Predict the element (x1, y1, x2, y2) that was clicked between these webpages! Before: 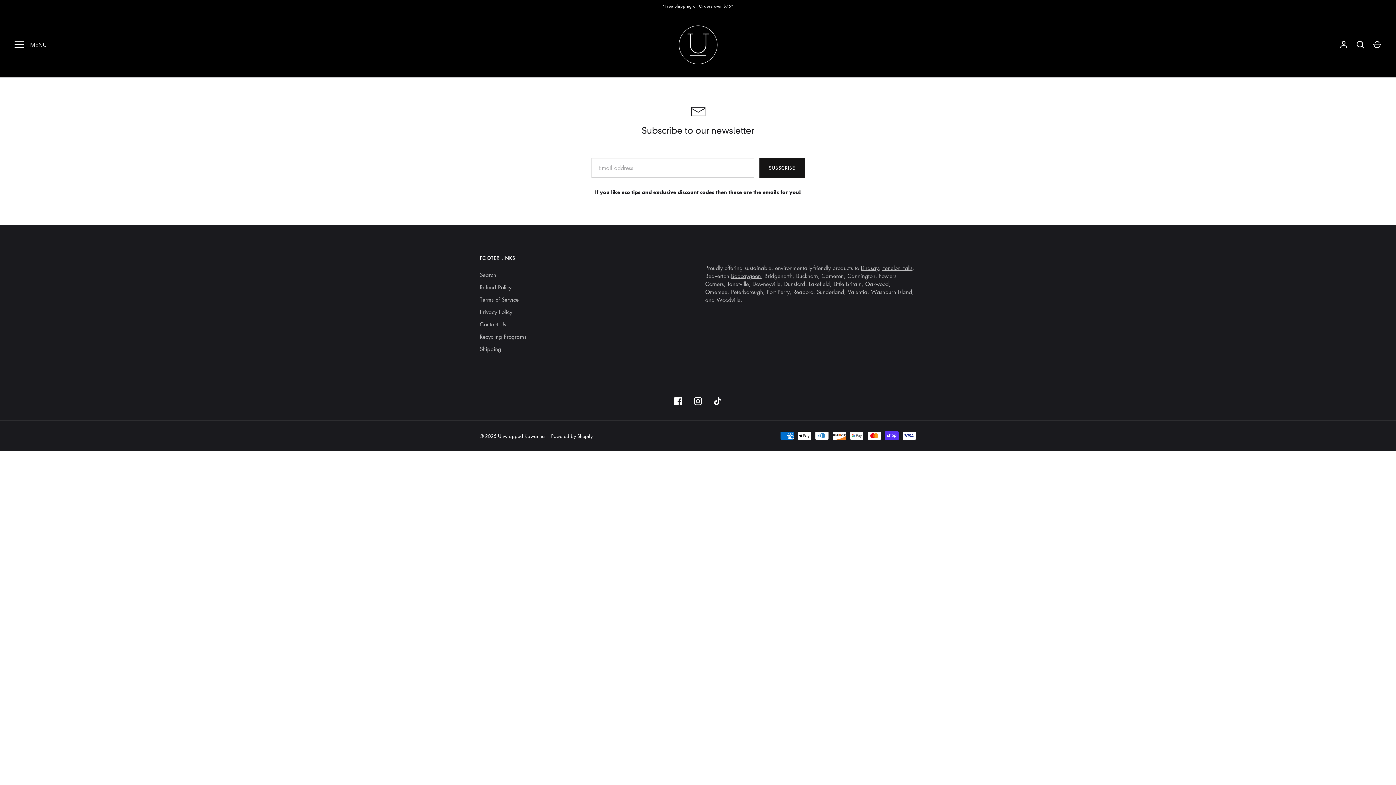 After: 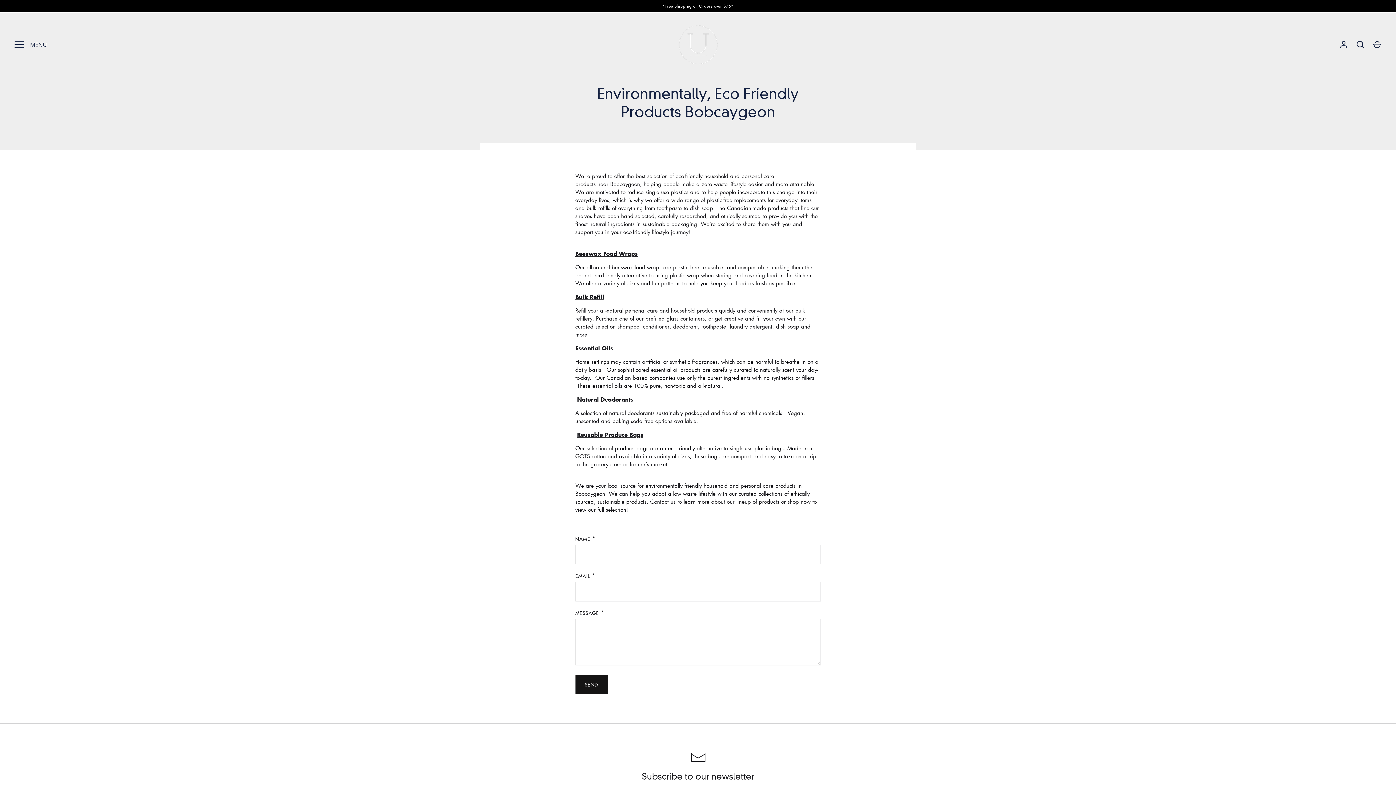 Action: bbox: (731, 272, 761, 279) label: Bobcaygeon